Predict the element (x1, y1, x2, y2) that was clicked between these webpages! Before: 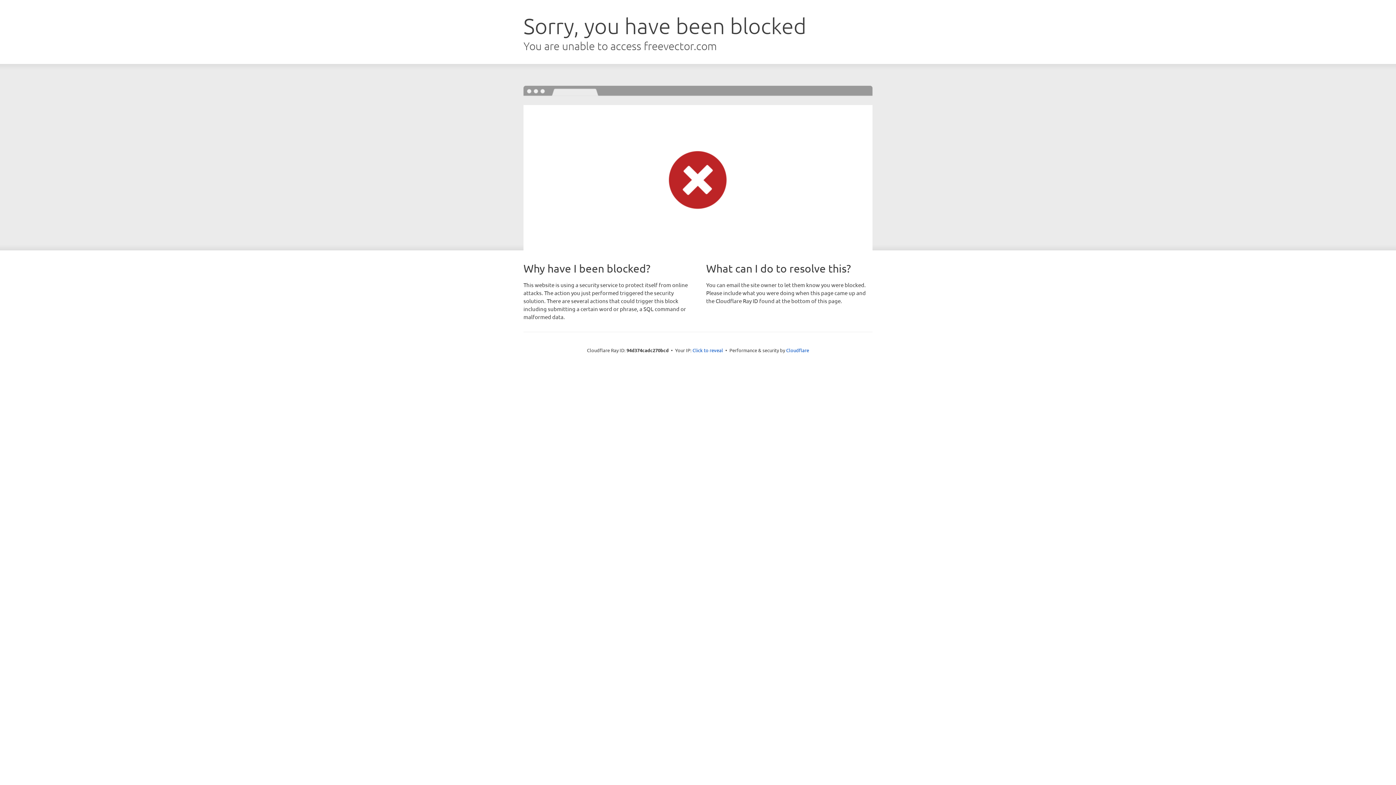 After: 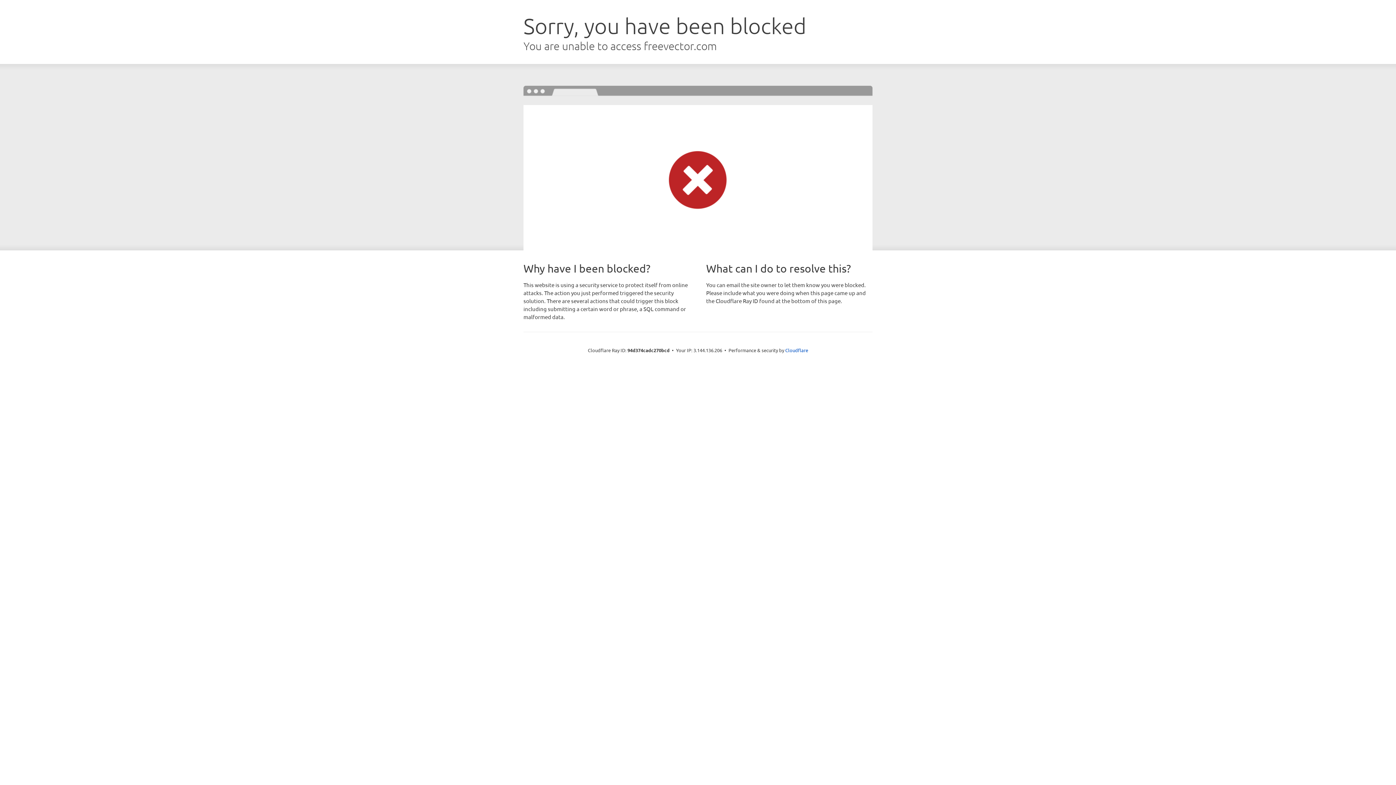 Action: bbox: (692, 346, 723, 353) label: Click to reveal